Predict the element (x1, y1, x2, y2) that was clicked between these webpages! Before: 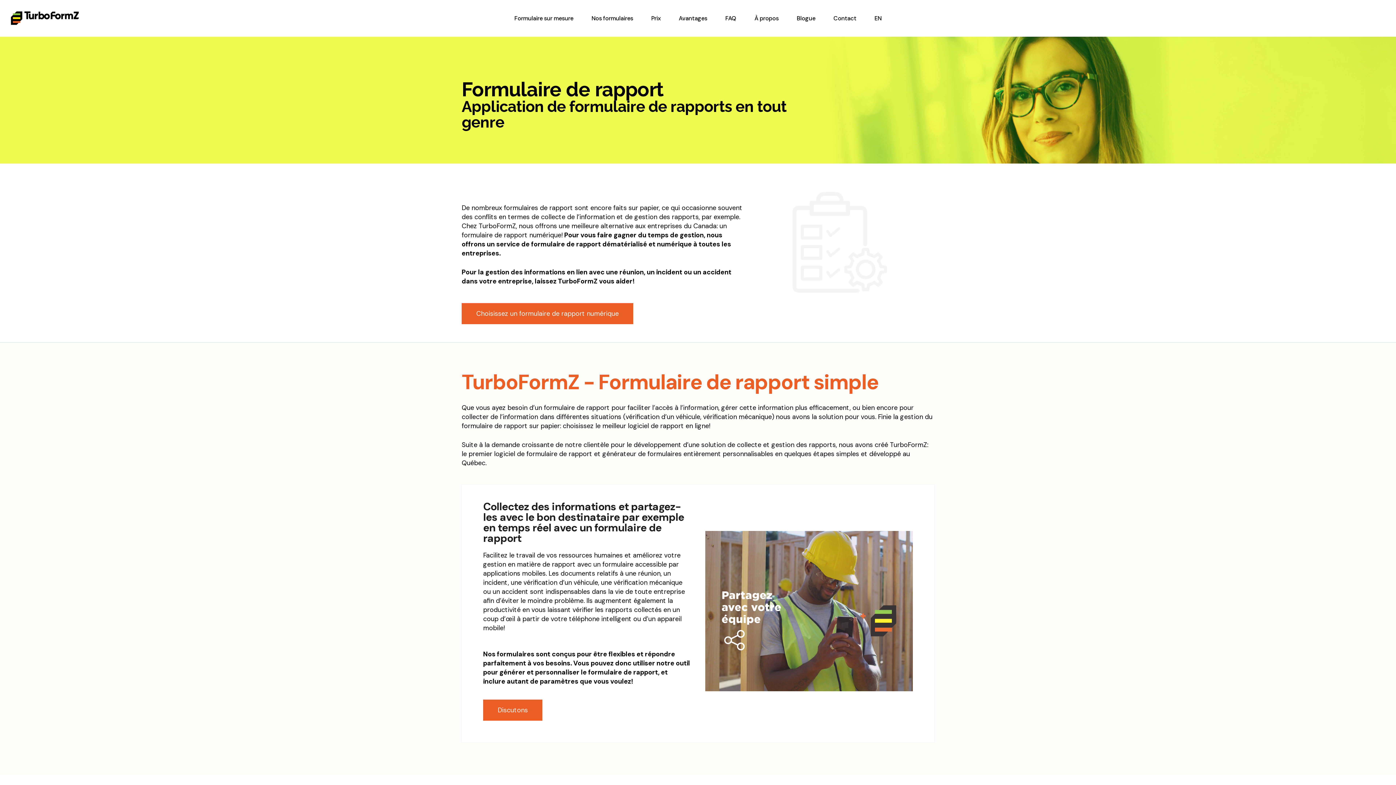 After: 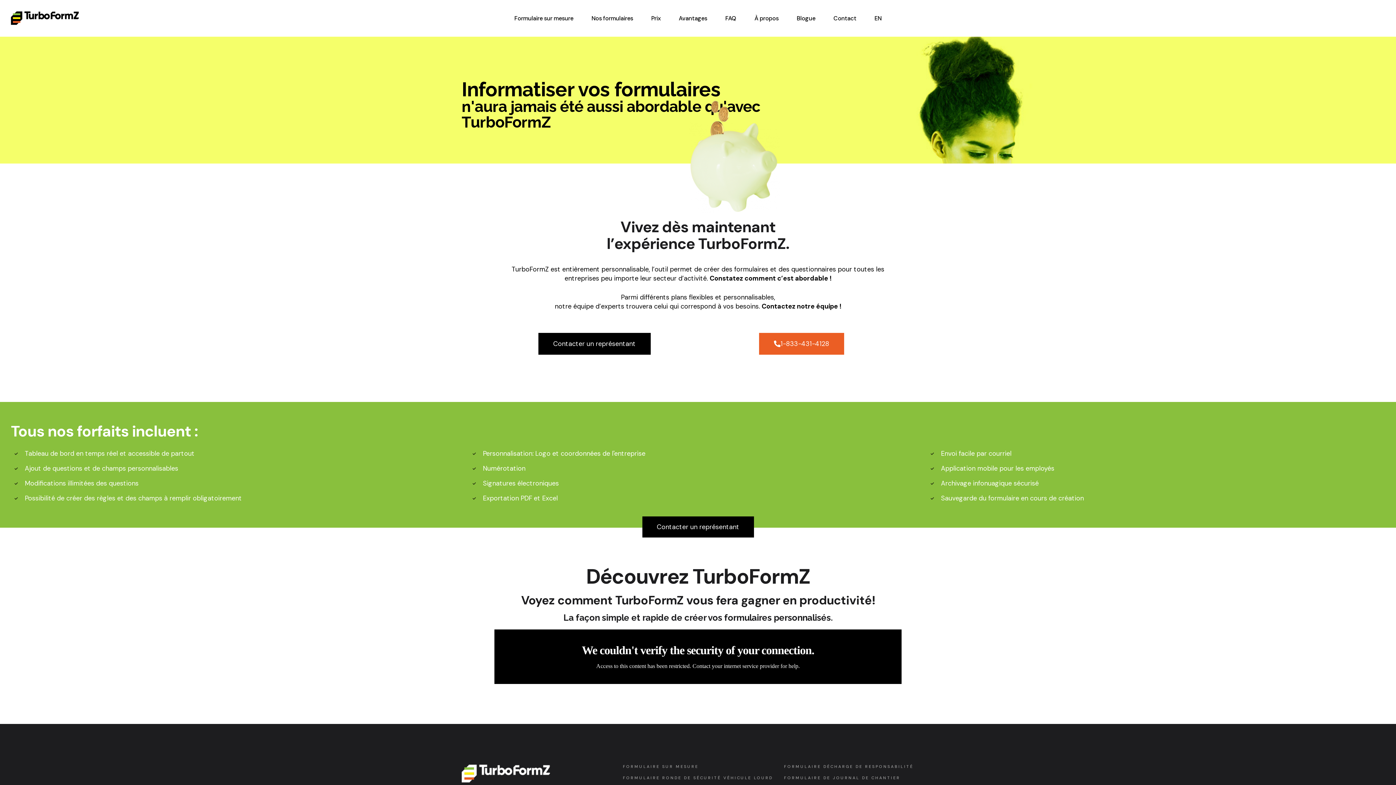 Action: label: Prix bbox: (642, 0, 669, 36)